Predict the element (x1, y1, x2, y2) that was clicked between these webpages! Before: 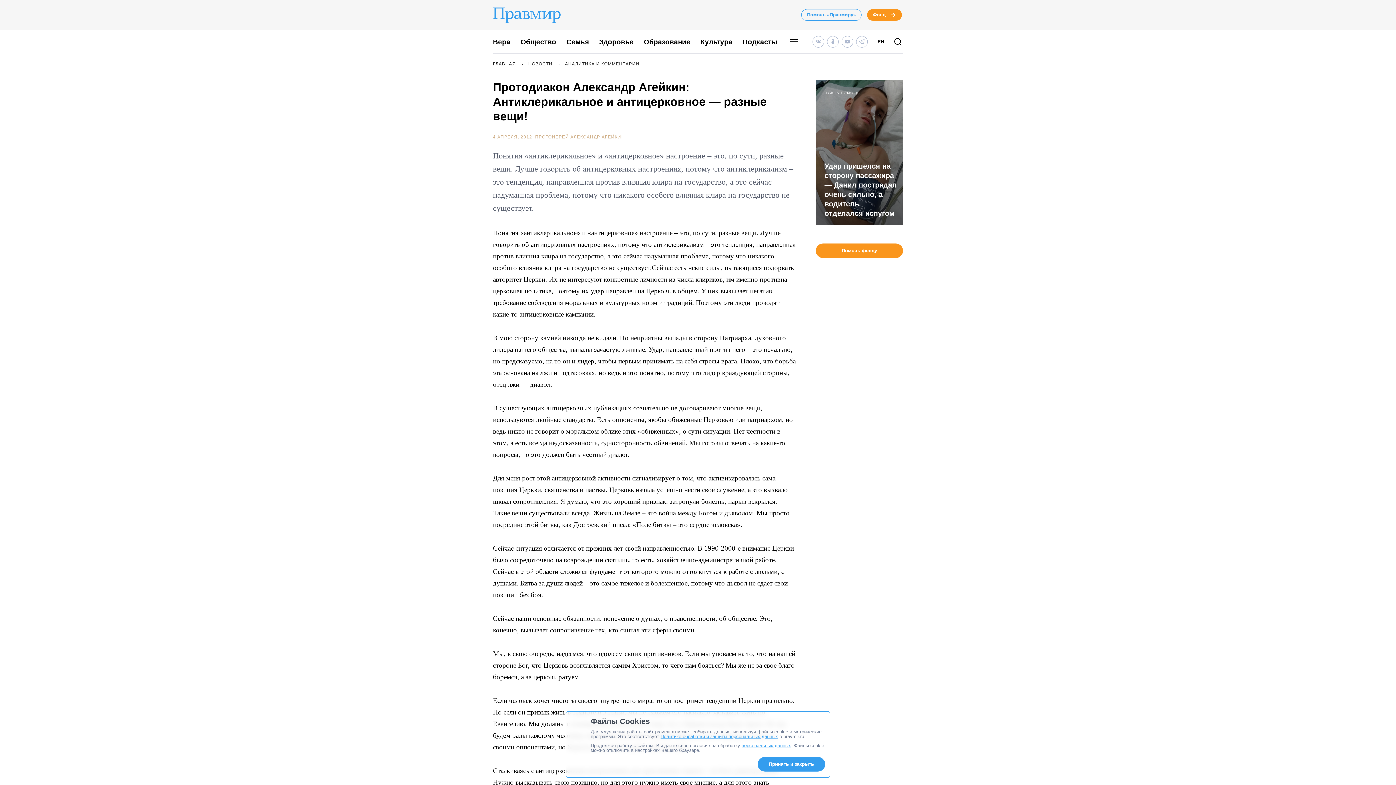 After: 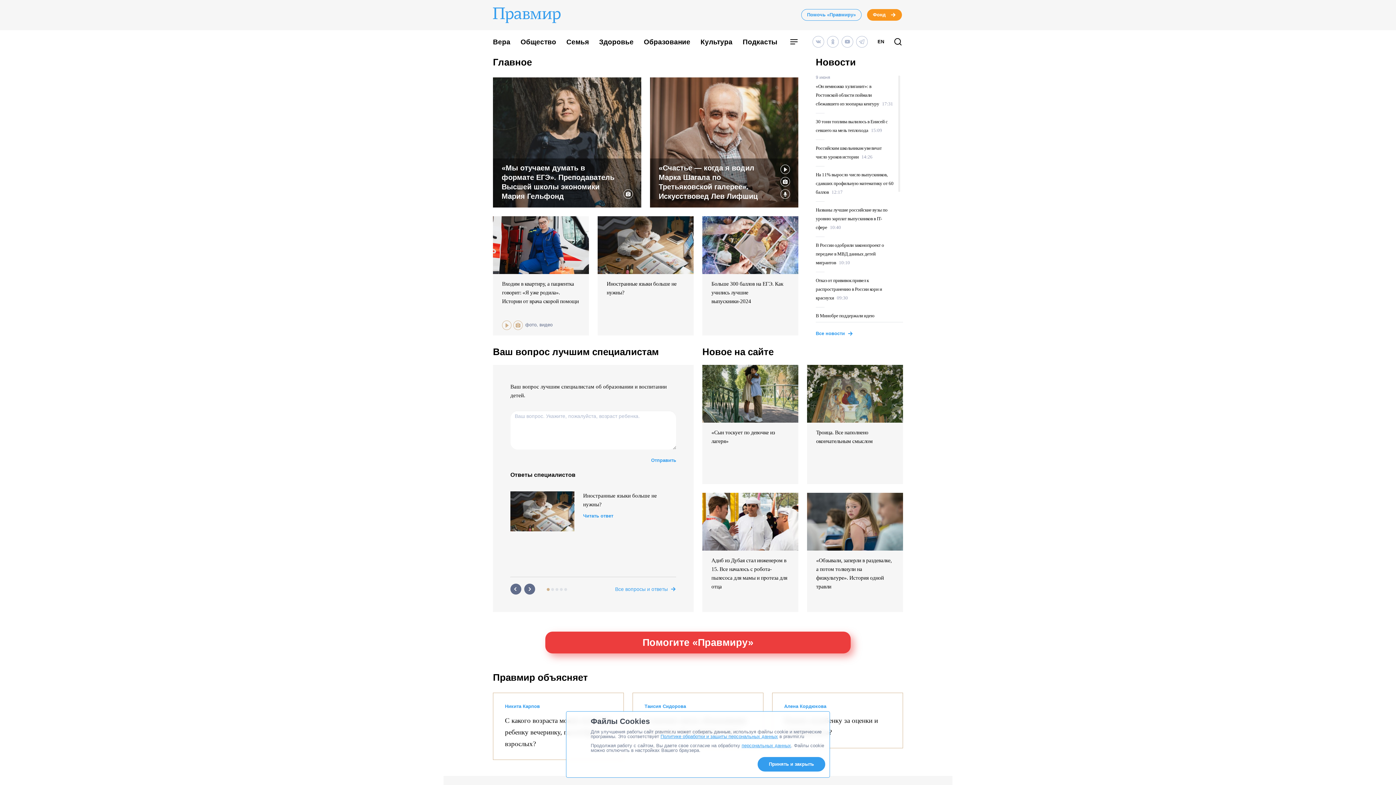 Action: bbox: (493, 61, 516, 67) label: ГЛАВНАЯ